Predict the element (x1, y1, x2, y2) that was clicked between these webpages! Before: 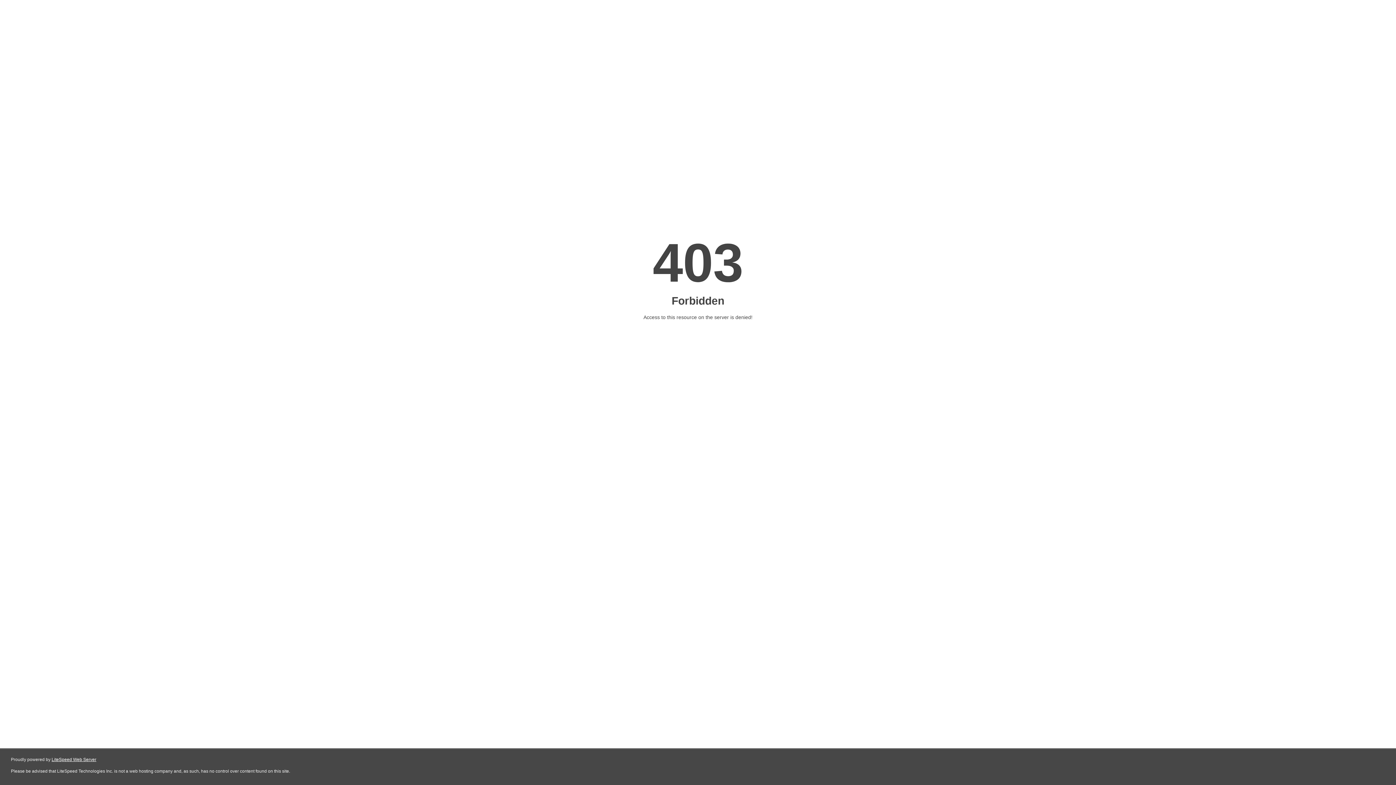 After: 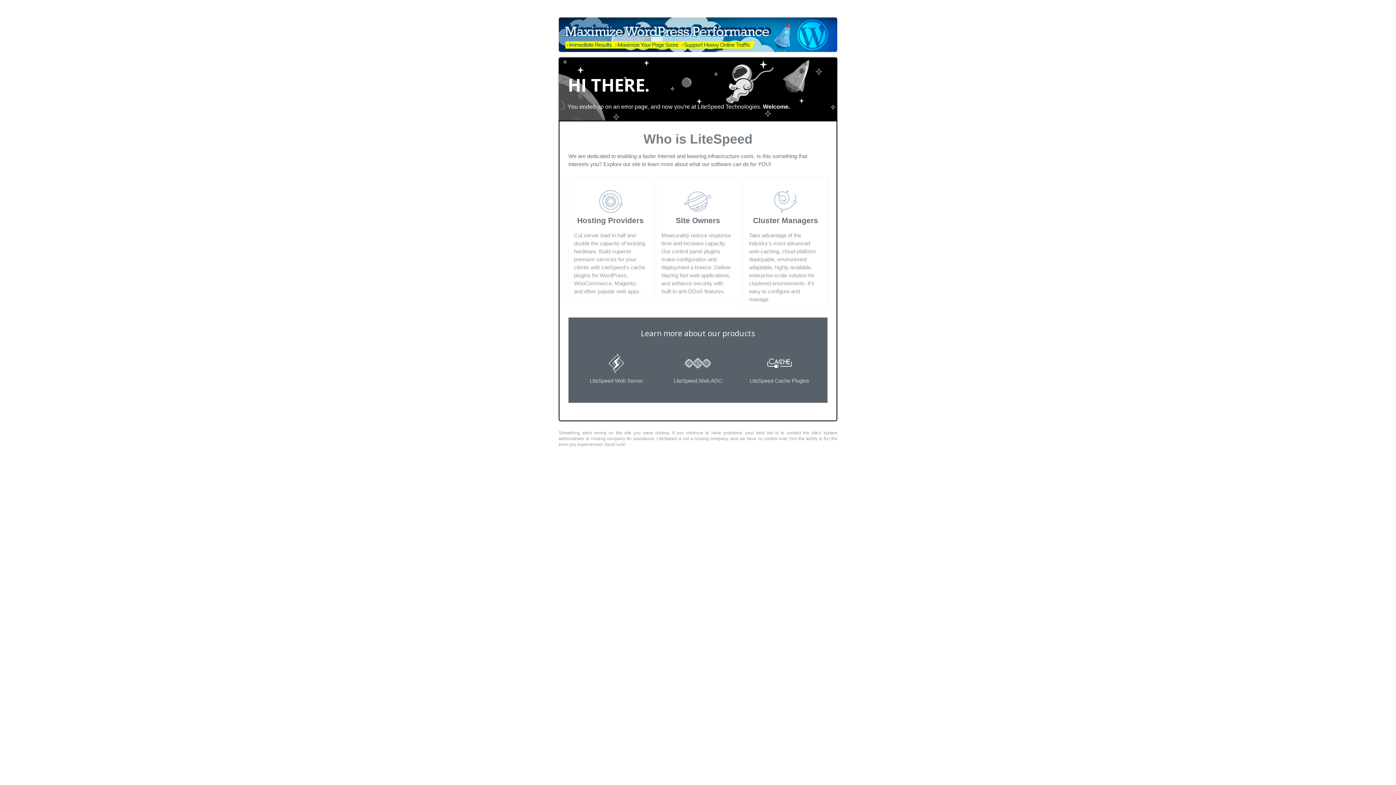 Action: label: LiteSpeed Web Server bbox: (51, 757, 96, 762)